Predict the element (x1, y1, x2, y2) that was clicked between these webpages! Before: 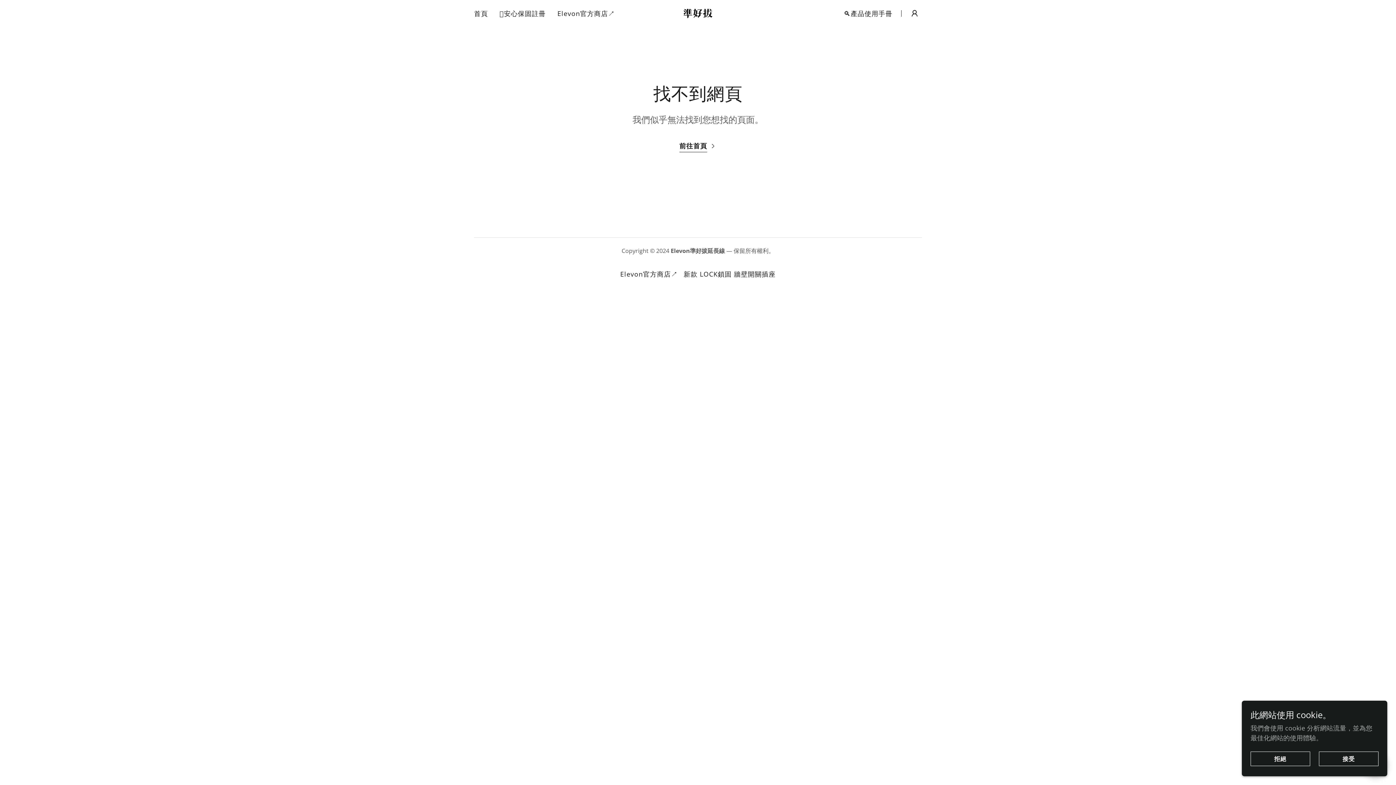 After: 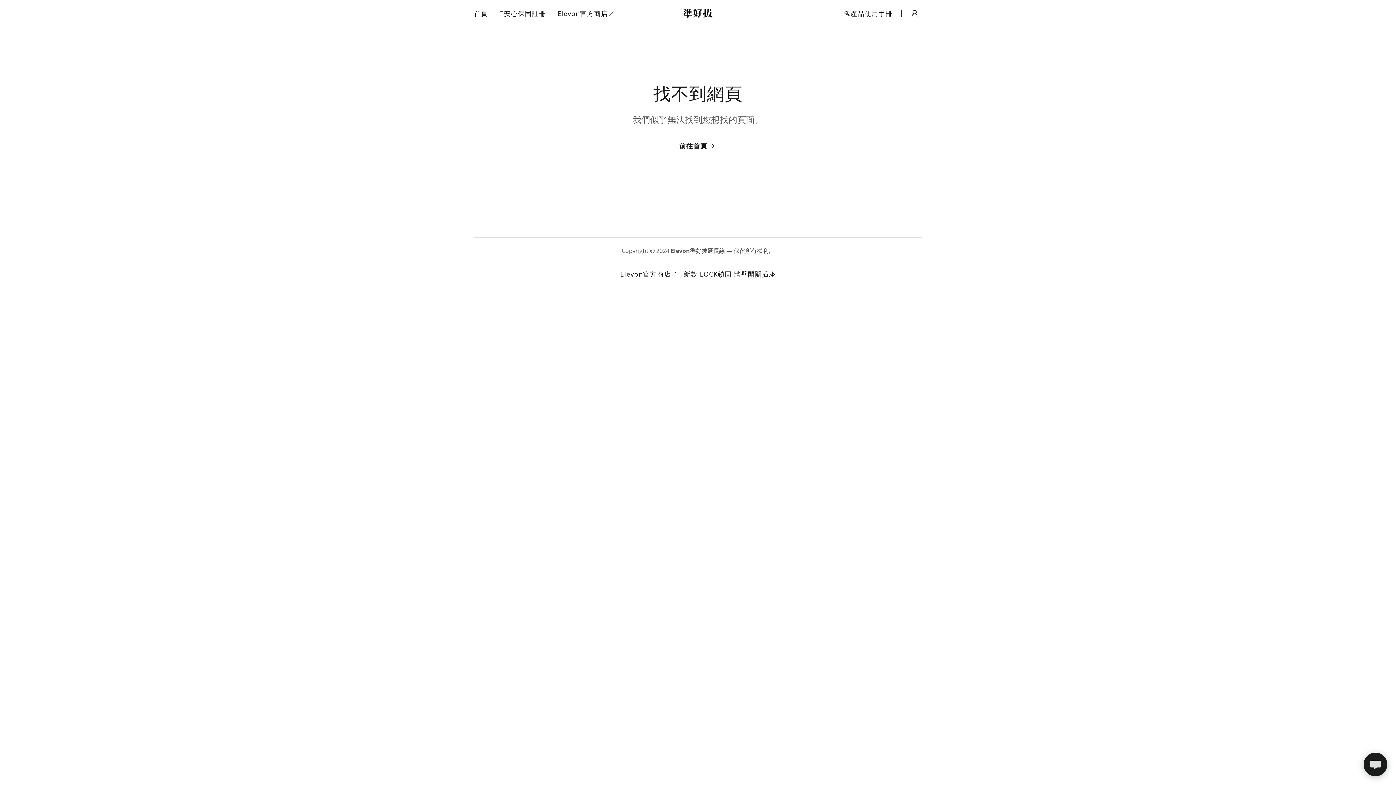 Action: bbox: (1319, 752, 1378, 766) label: 接受